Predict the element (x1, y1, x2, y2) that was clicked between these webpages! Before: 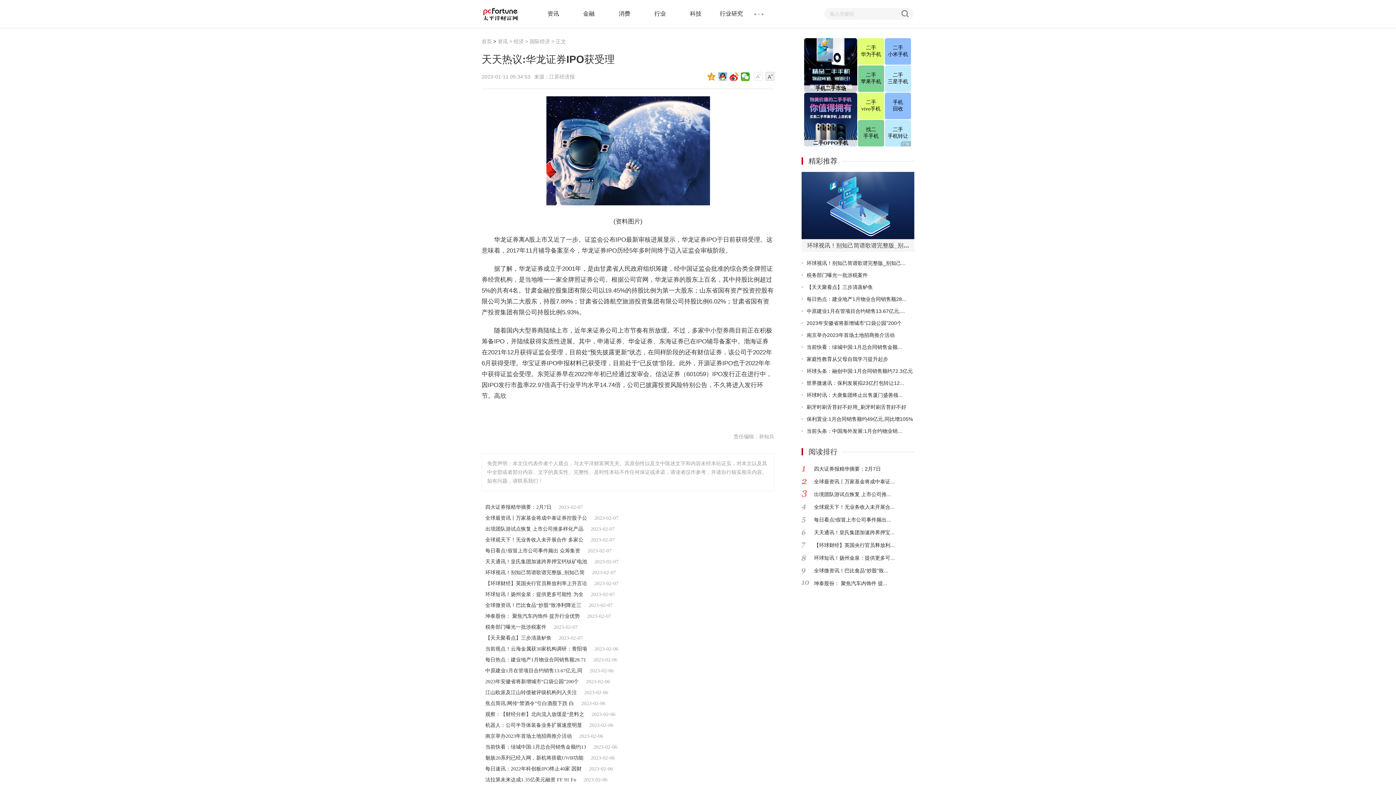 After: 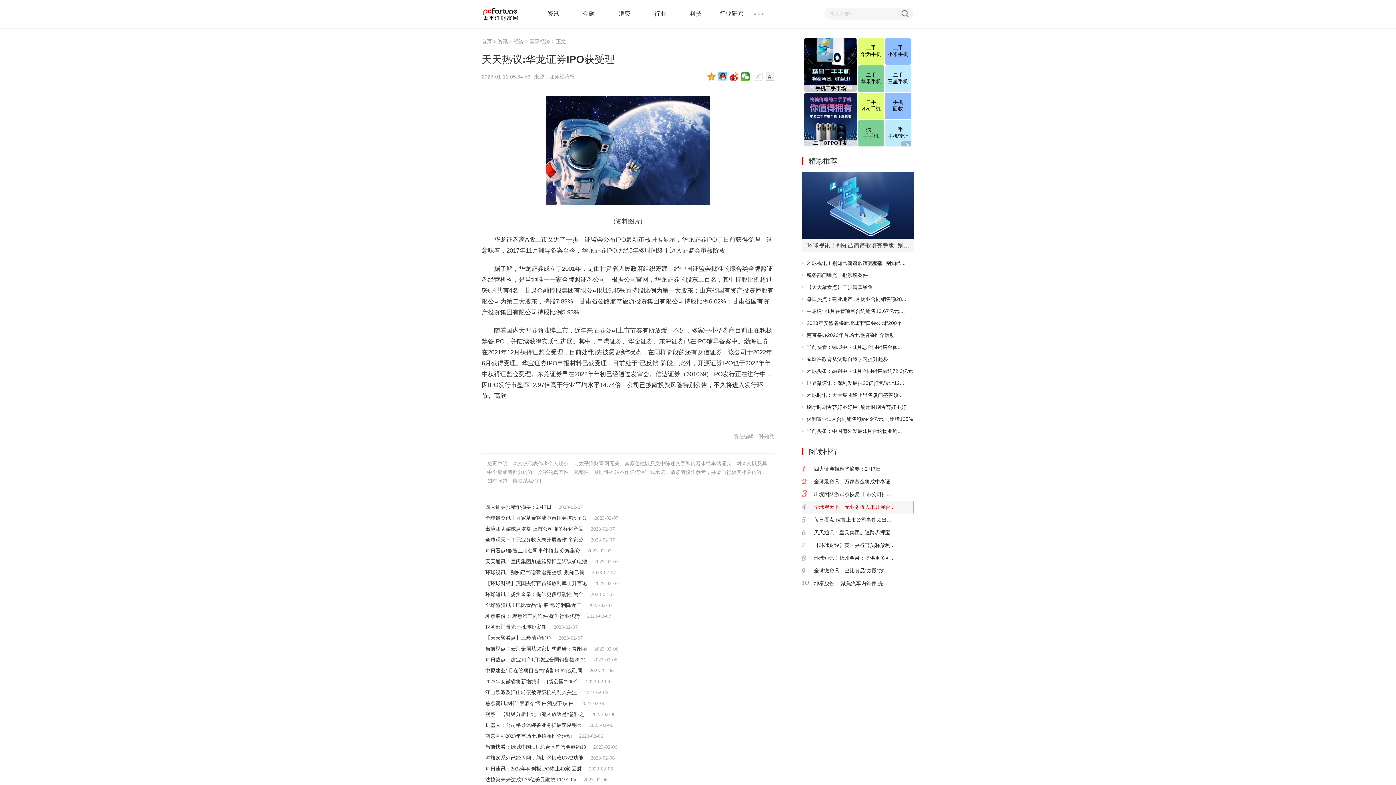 Action: bbox: (814, 501, 894, 513) label: 全球观天下！无业务收入未开展合...